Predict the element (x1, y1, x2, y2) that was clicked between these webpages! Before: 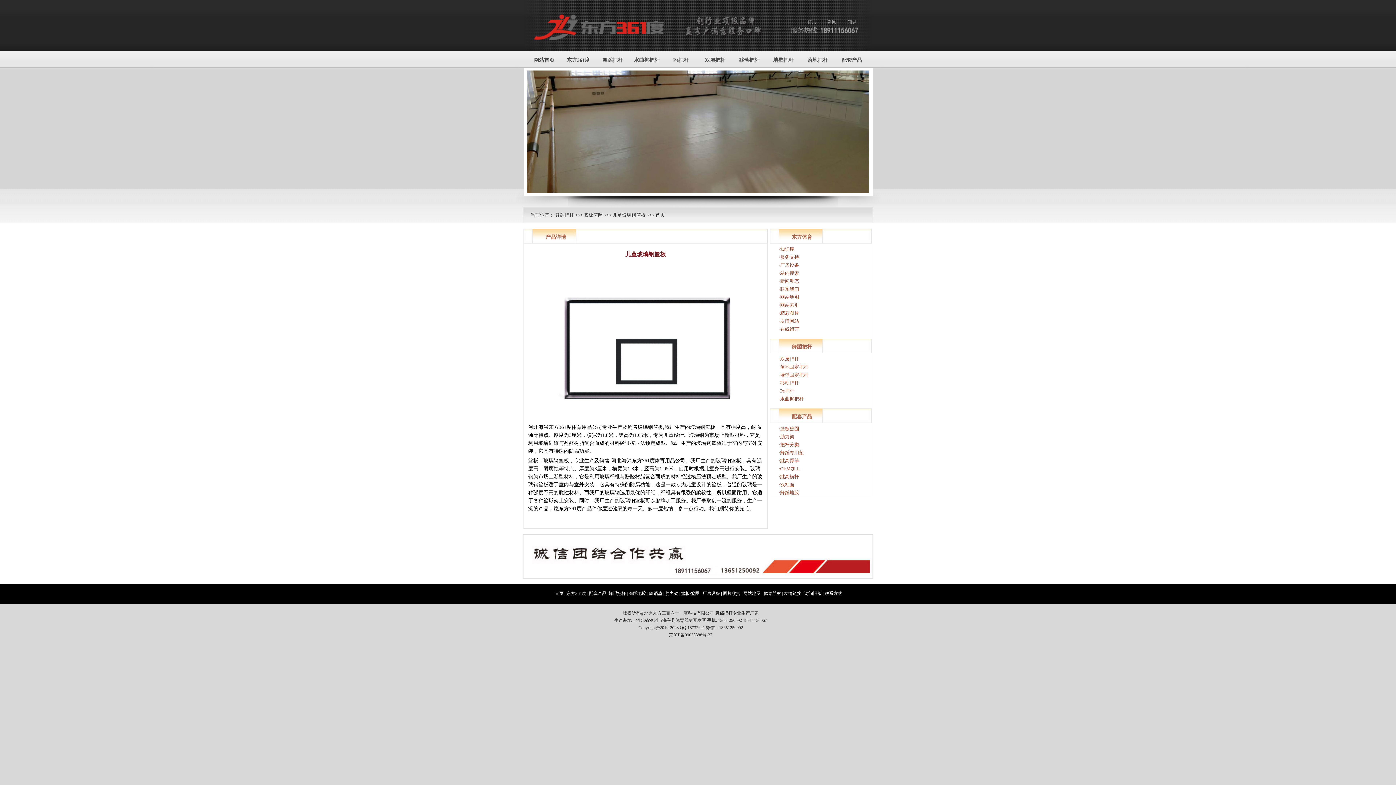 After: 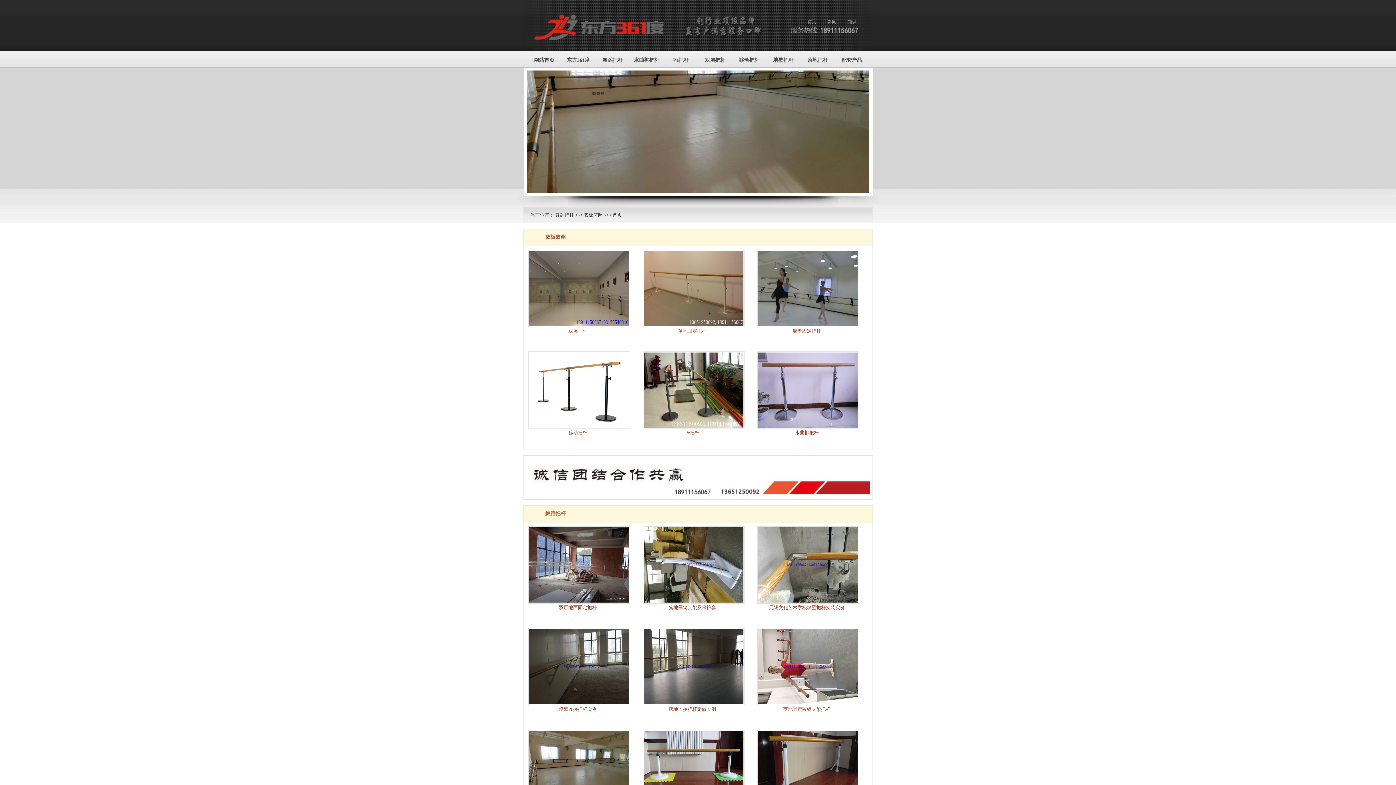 Action: bbox: (681, 591, 699, 596) label: 篮板/篮圈